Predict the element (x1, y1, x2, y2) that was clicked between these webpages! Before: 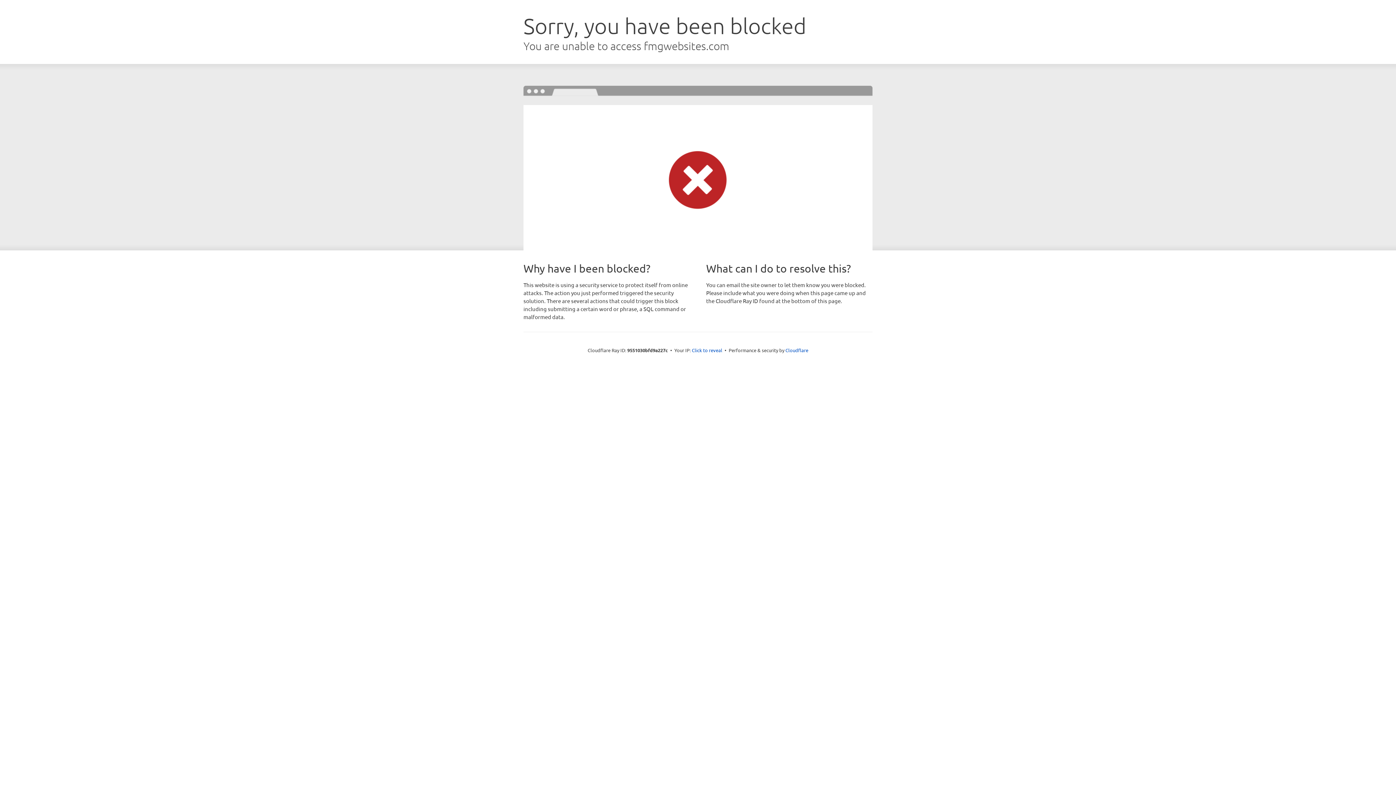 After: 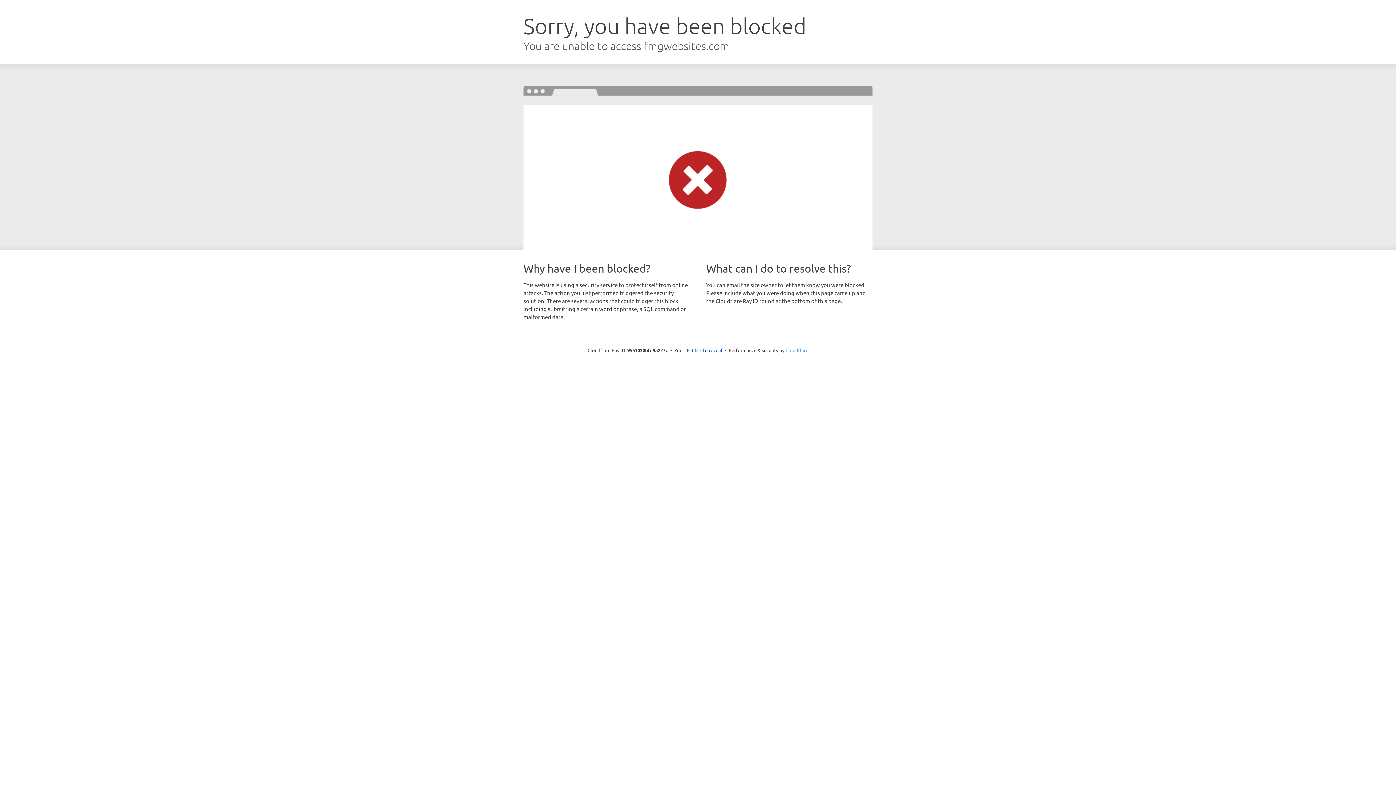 Action: bbox: (785, 347, 808, 353) label: Cloudflare